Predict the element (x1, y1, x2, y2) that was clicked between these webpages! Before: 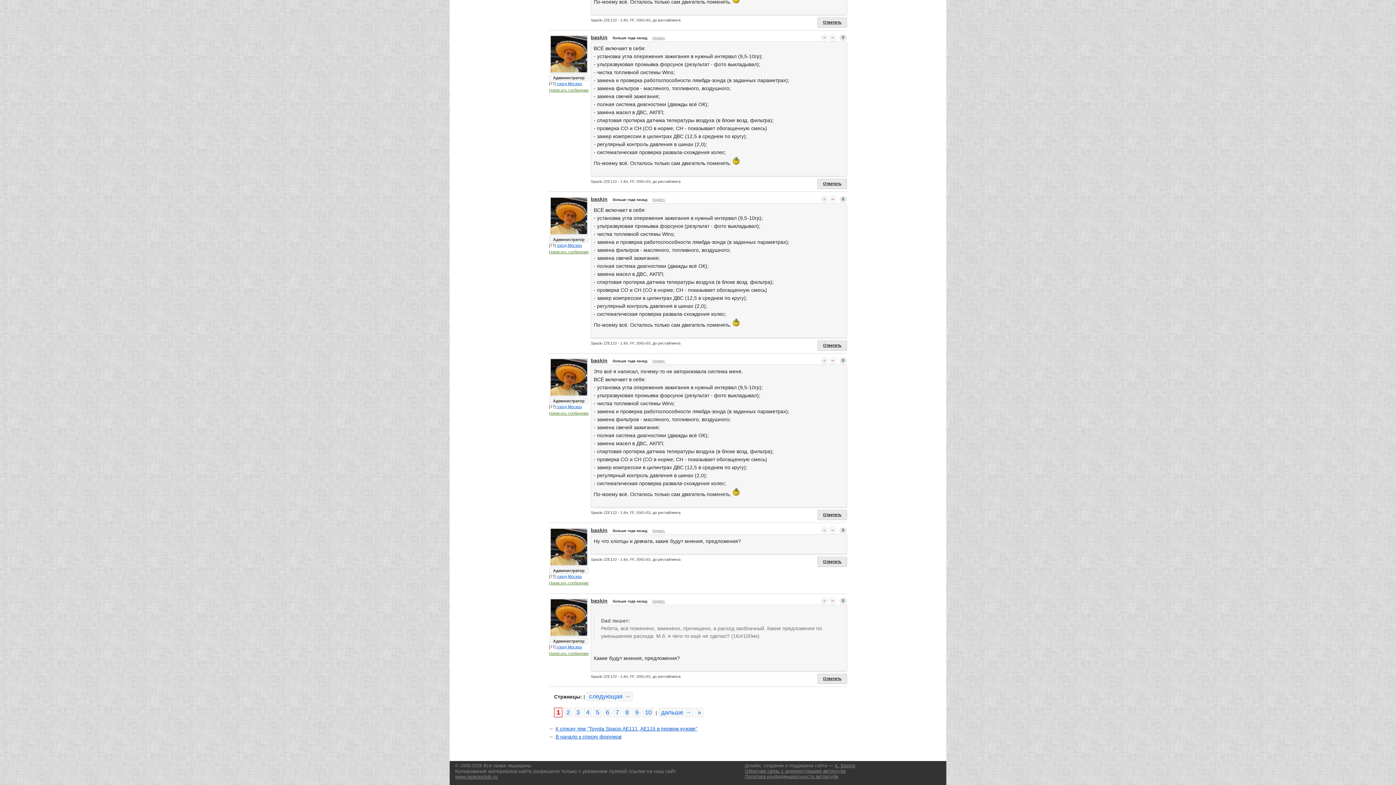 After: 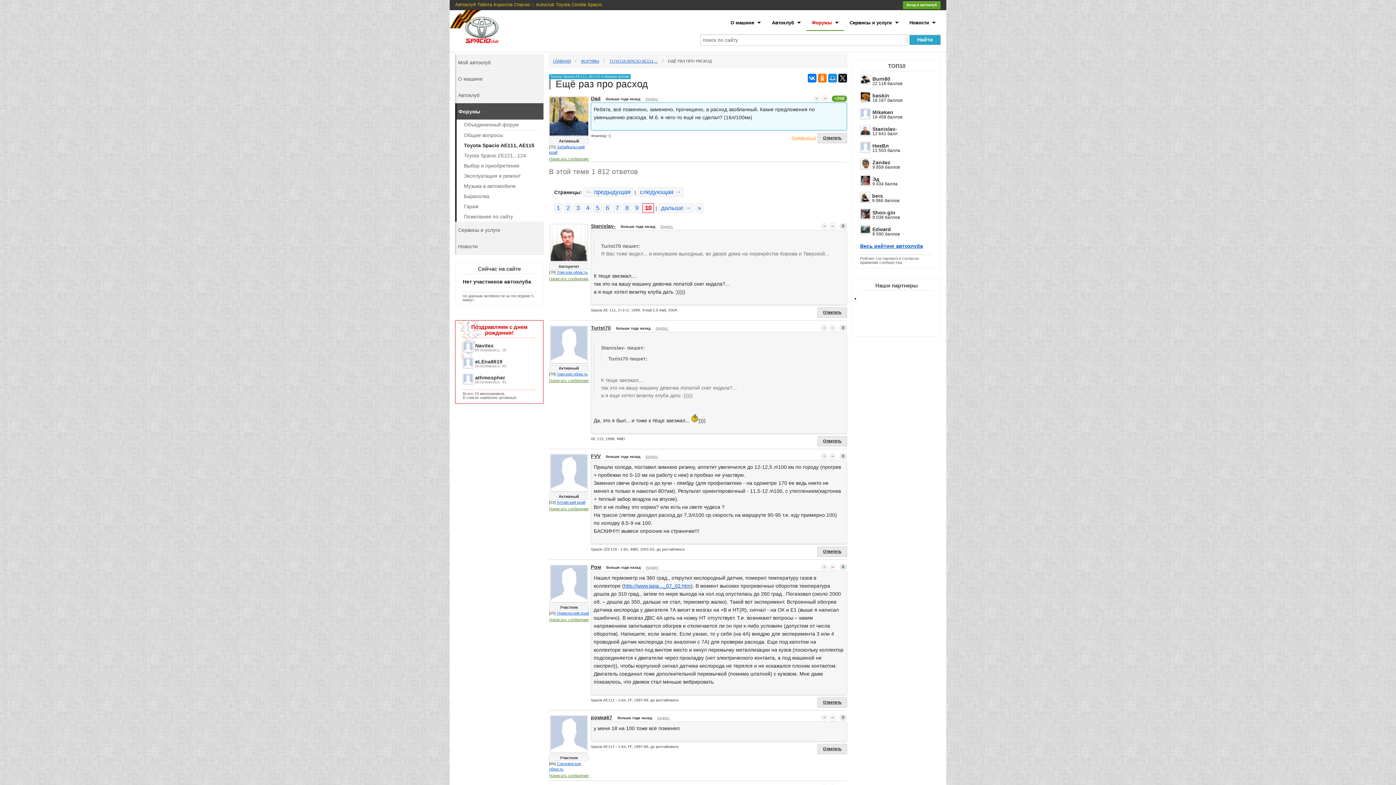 Action: label: 10 bbox: (642, 707, 654, 717)